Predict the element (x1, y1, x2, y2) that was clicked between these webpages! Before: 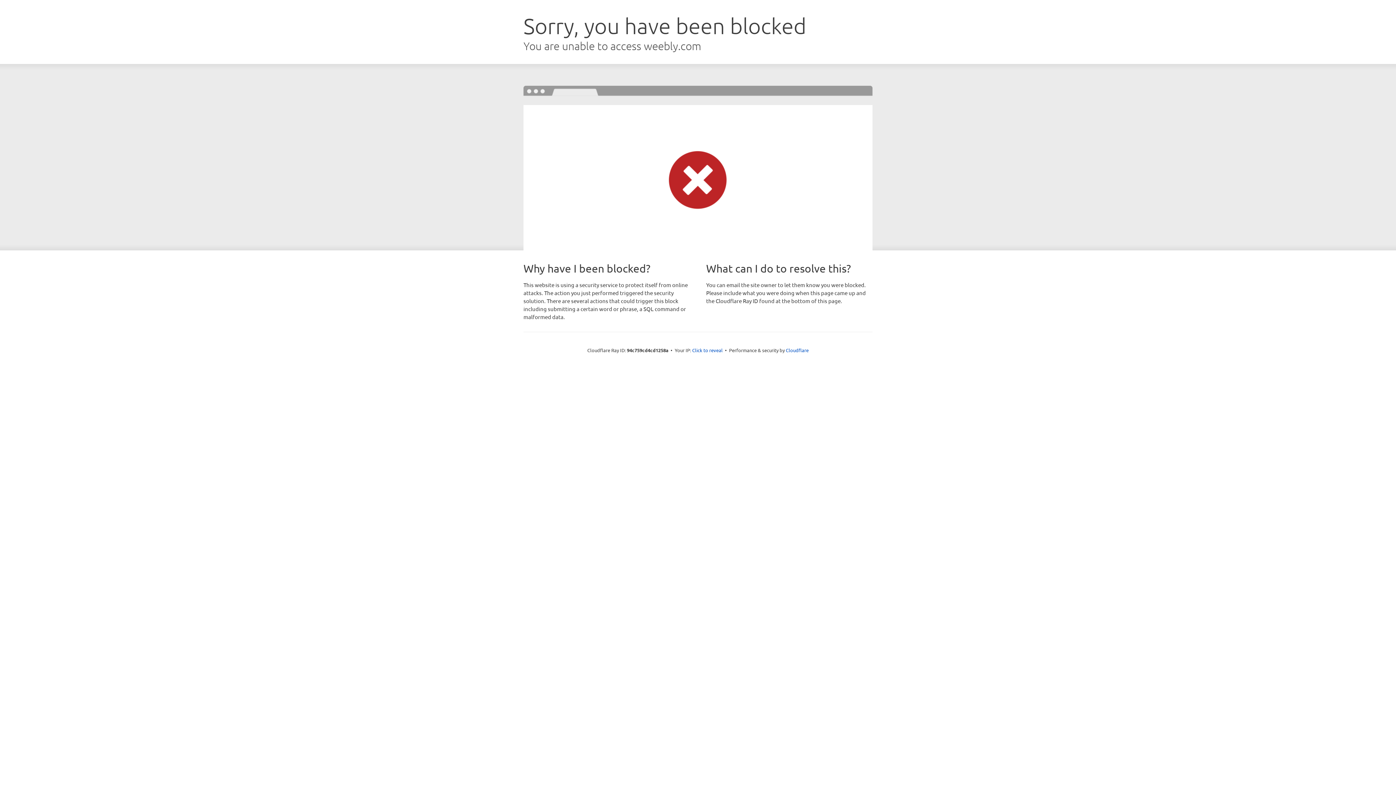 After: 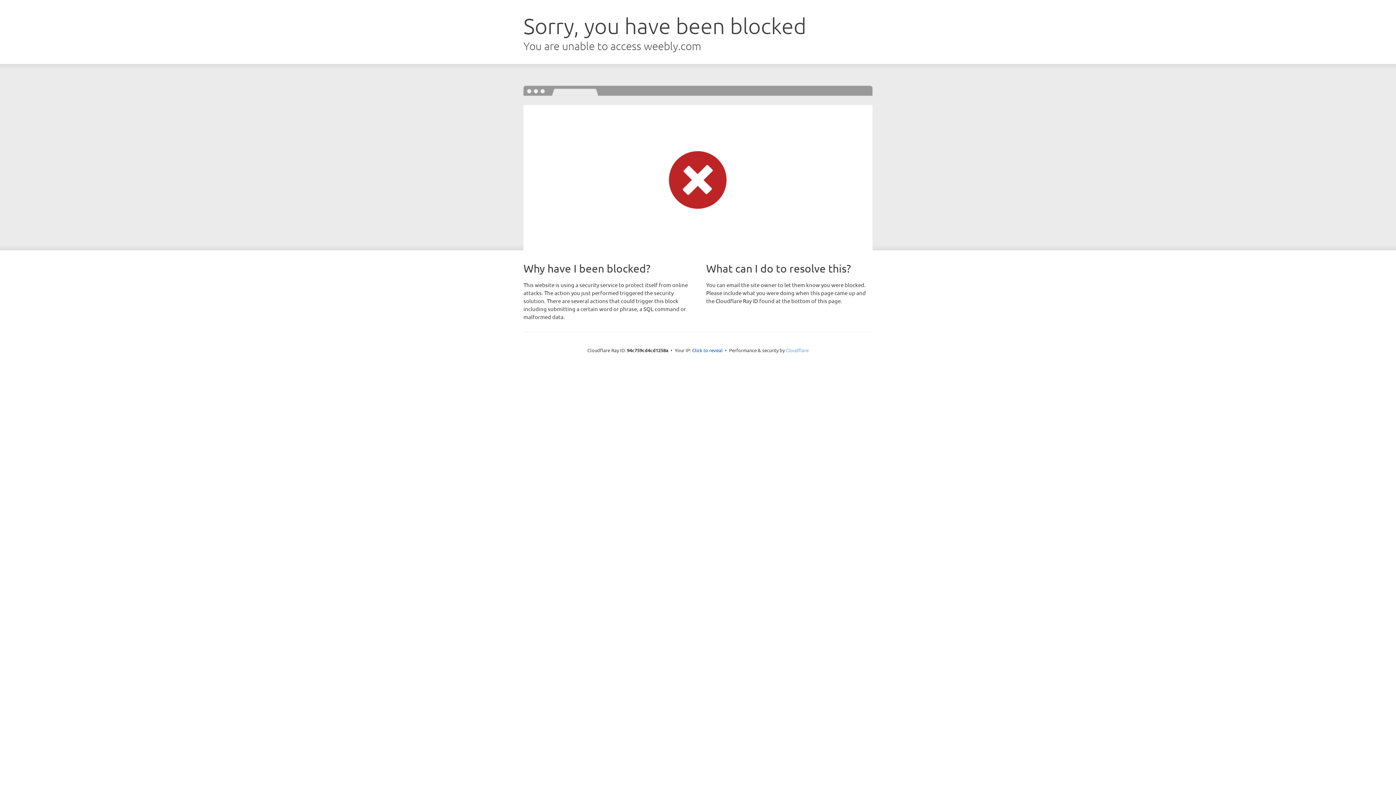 Action: bbox: (786, 347, 808, 353) label: Cloudflare